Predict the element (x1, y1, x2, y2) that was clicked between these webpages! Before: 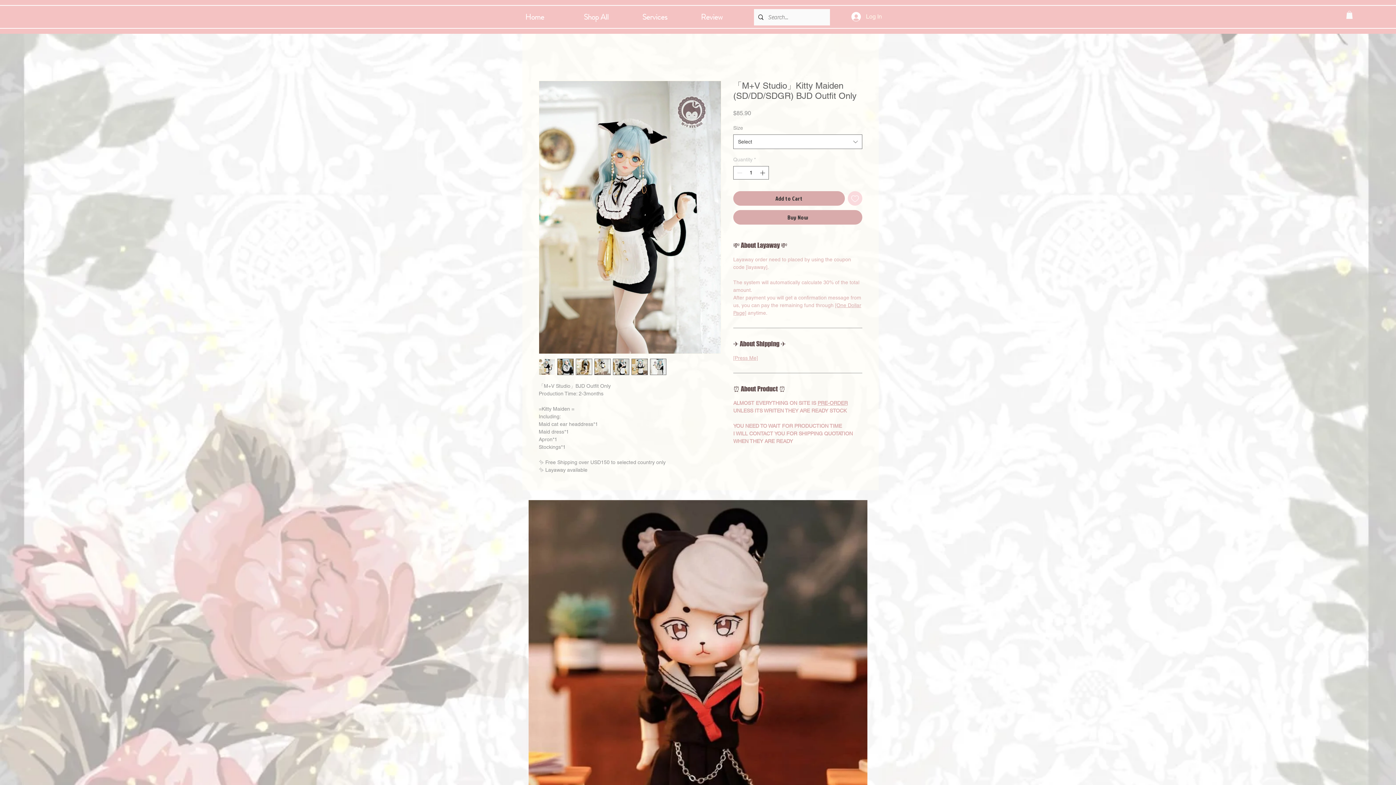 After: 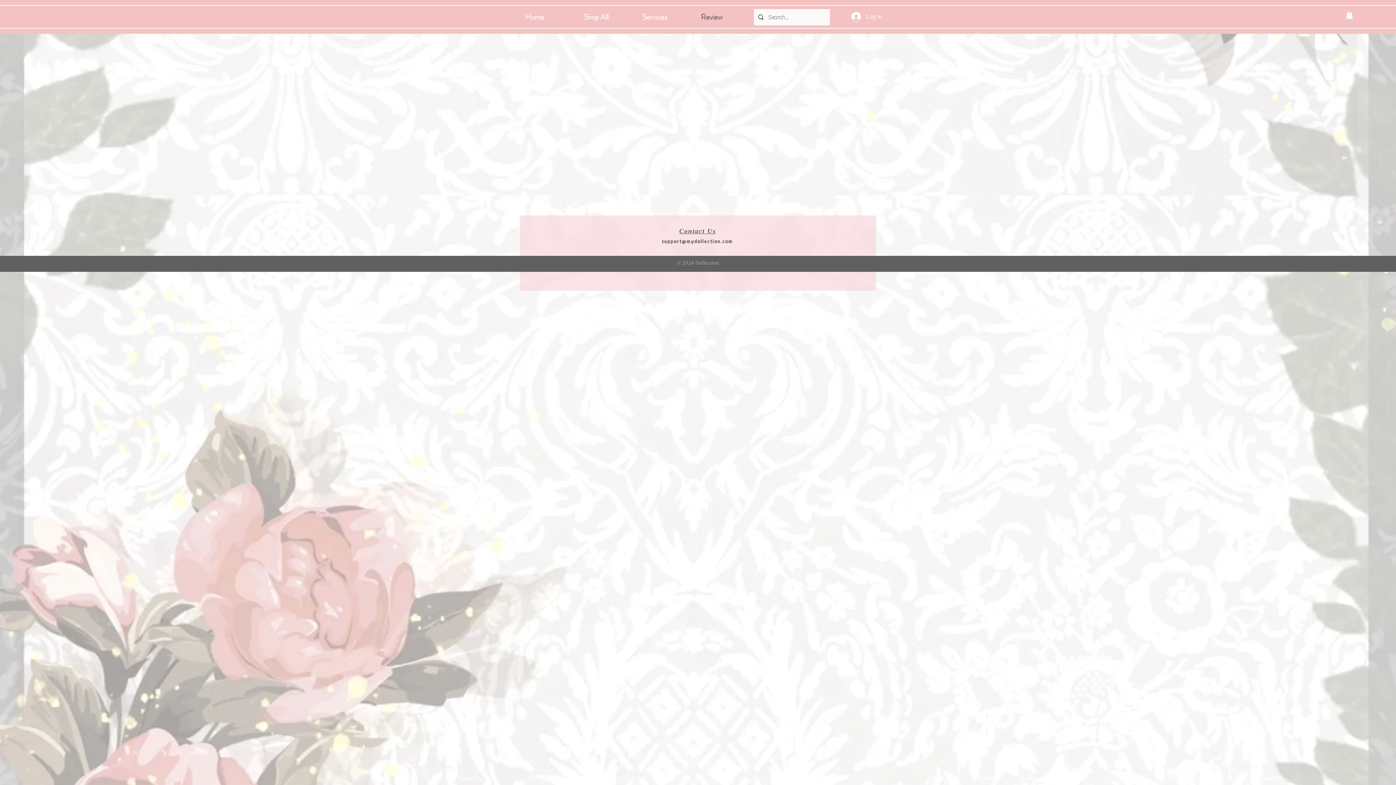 Action: bbox: (695, 9, 754, 25) label: Review